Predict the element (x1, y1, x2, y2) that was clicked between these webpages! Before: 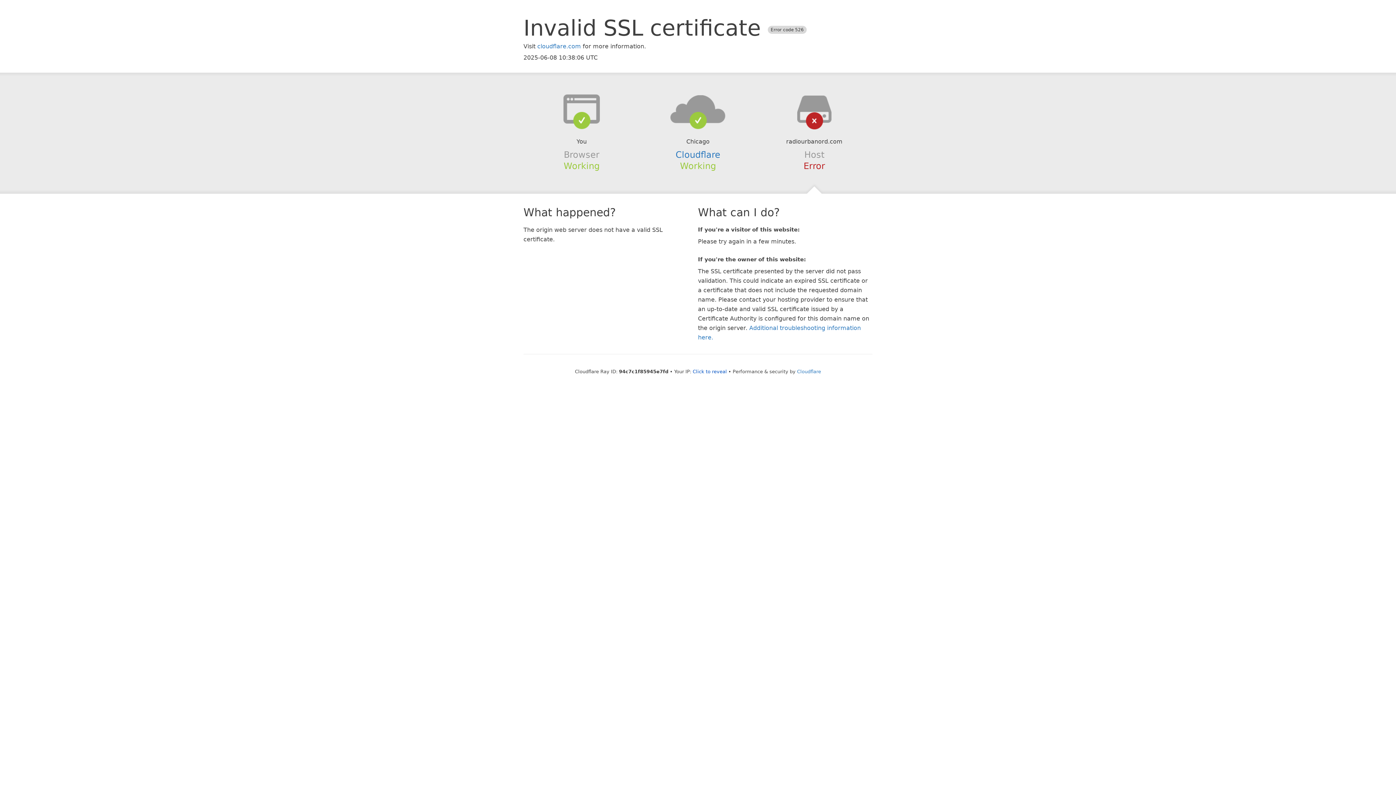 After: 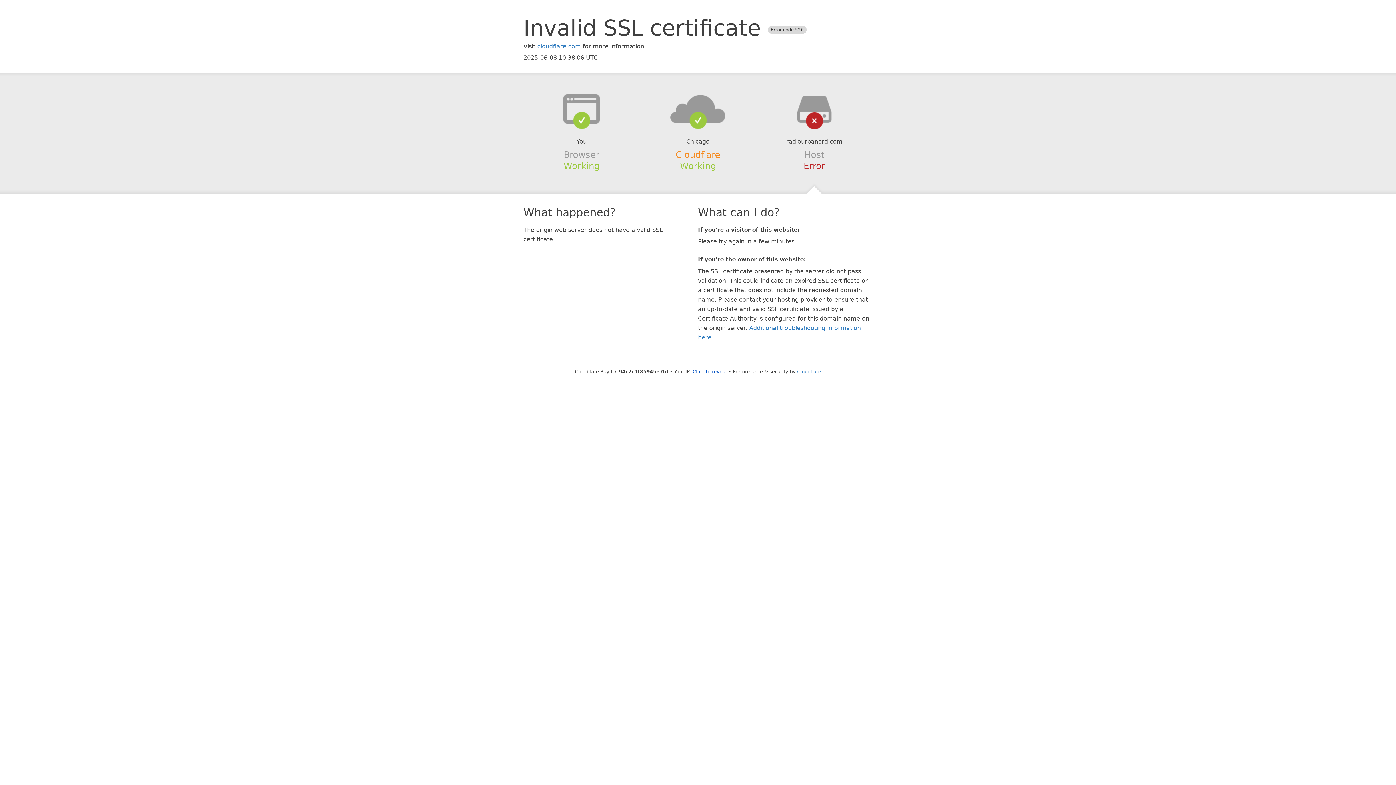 Action: label: Cloudflare bbox: (675, 149, 720, 159)